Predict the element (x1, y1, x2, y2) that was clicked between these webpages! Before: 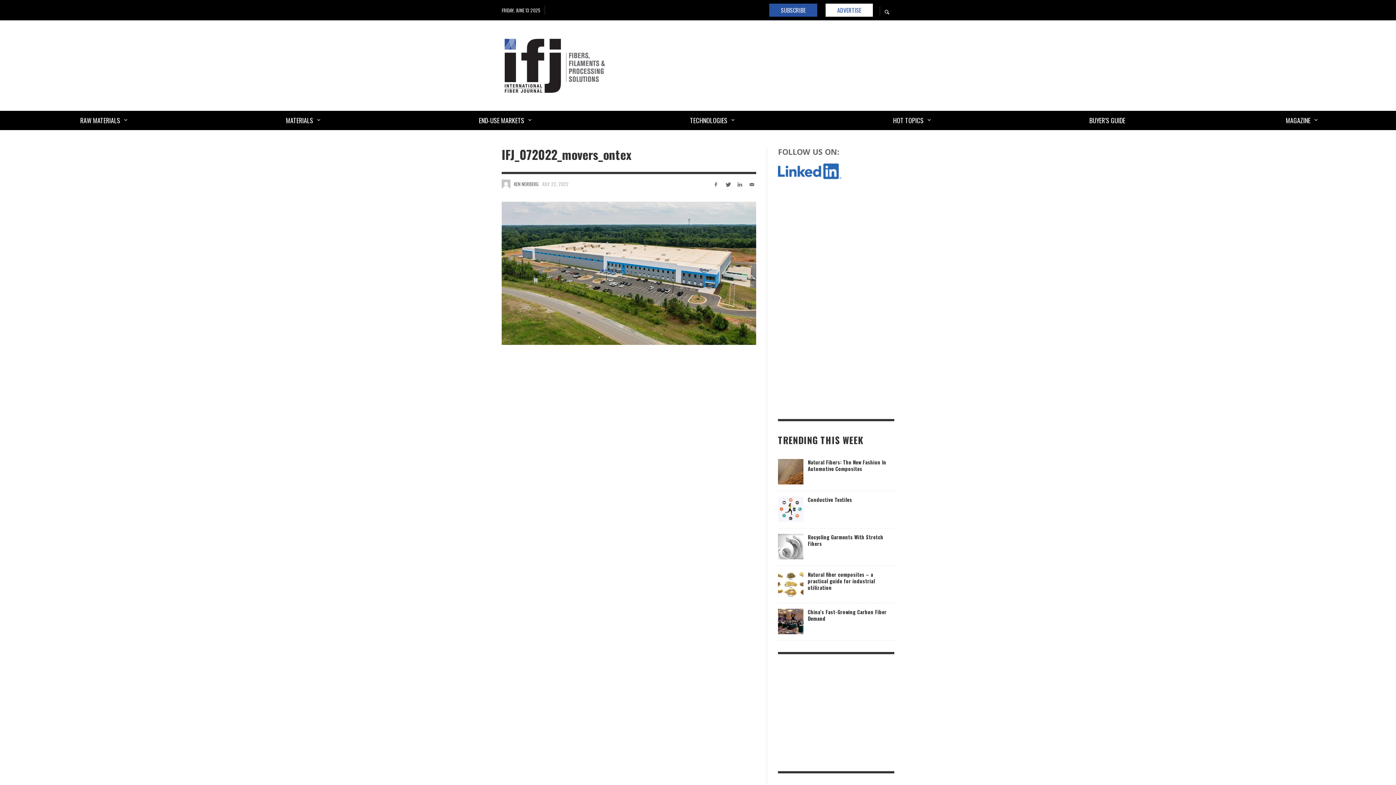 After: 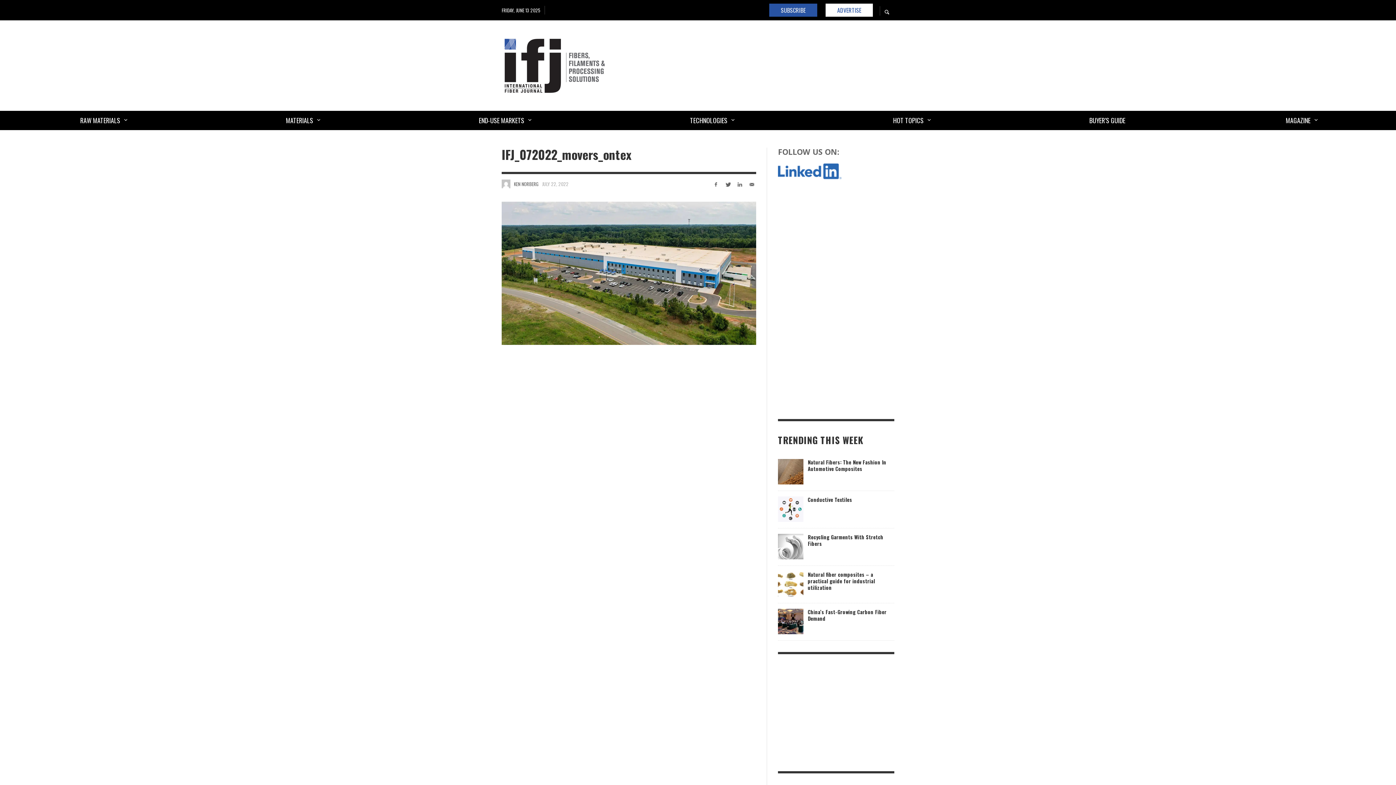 Action: label: JULY 22, 2022 bbox: (542, 180, 568, 187)